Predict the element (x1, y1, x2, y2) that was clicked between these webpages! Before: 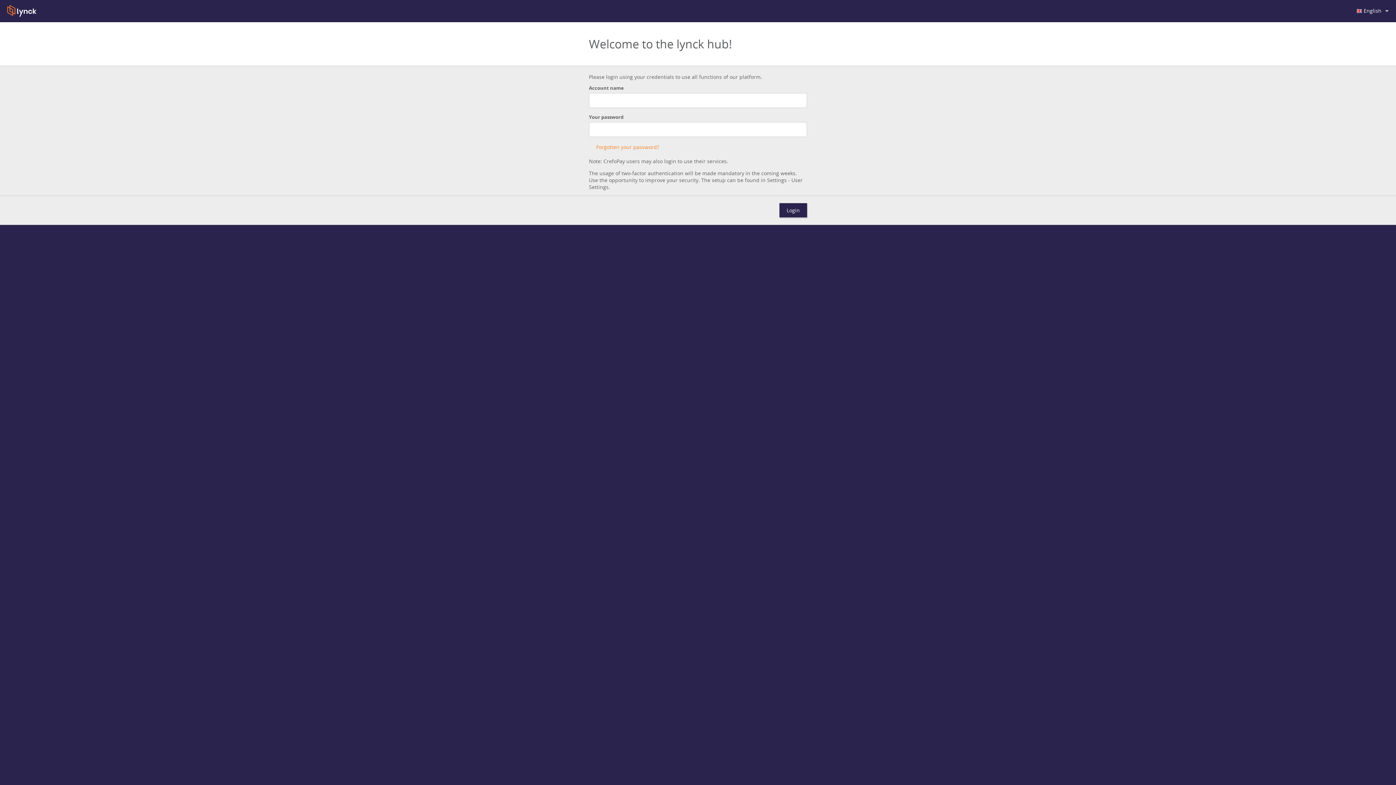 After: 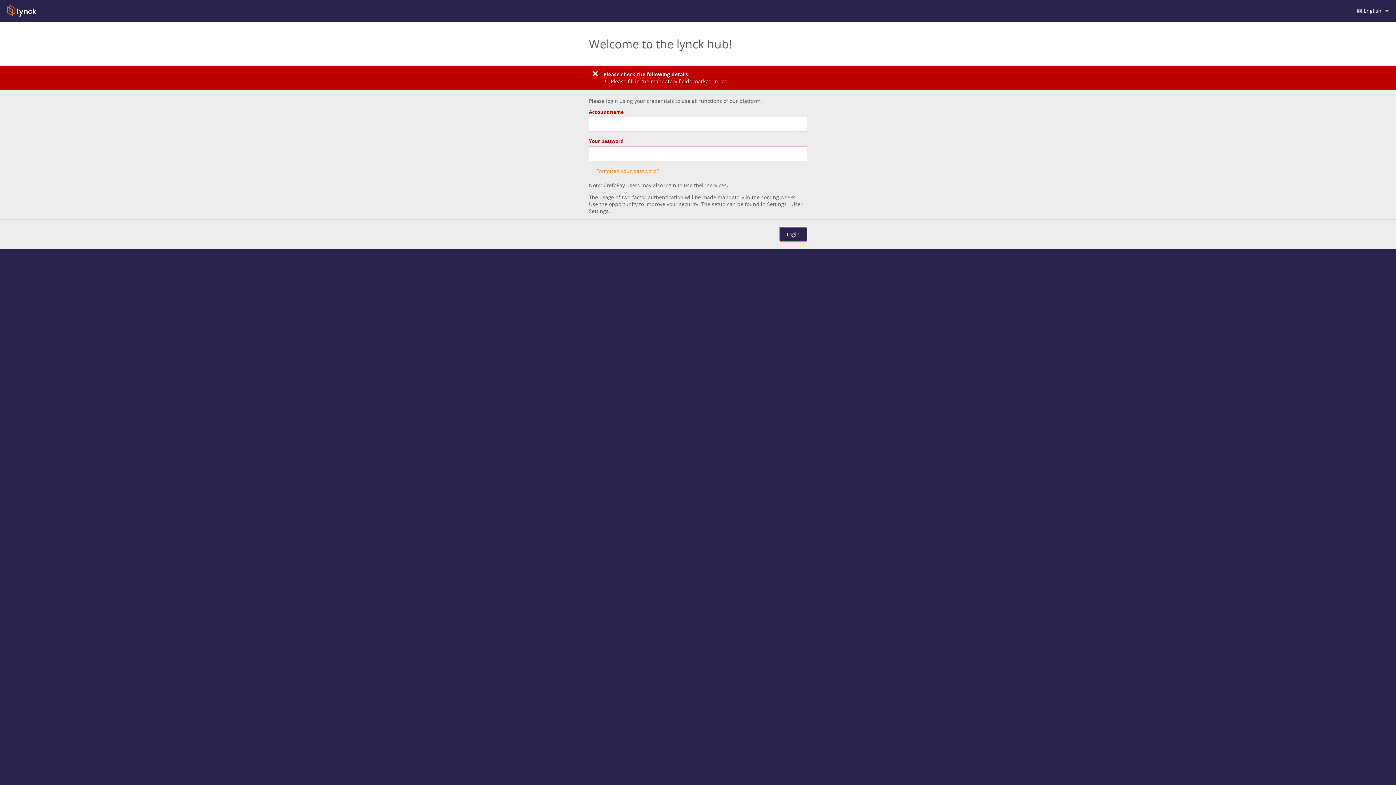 Action: bbox: (779, 203, 807, 217) label: Login